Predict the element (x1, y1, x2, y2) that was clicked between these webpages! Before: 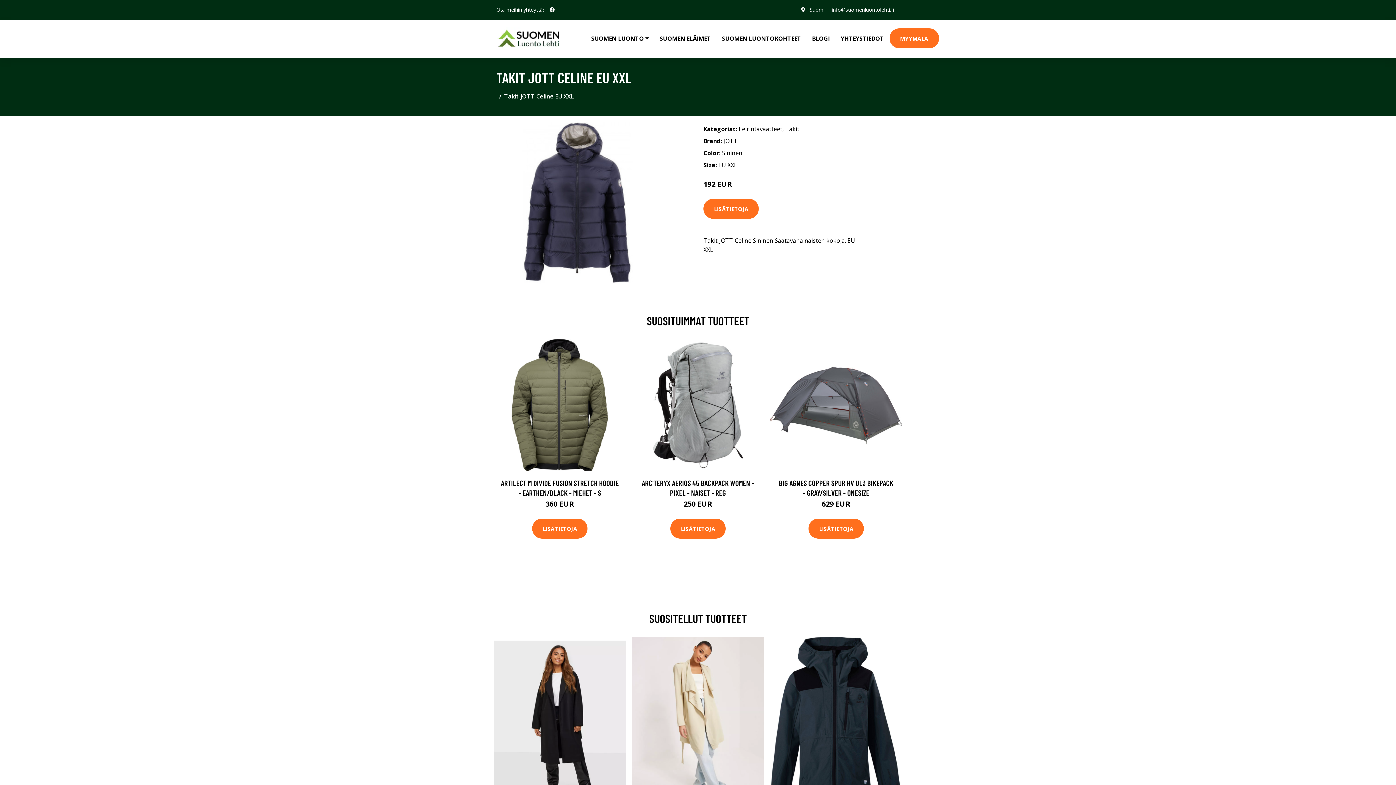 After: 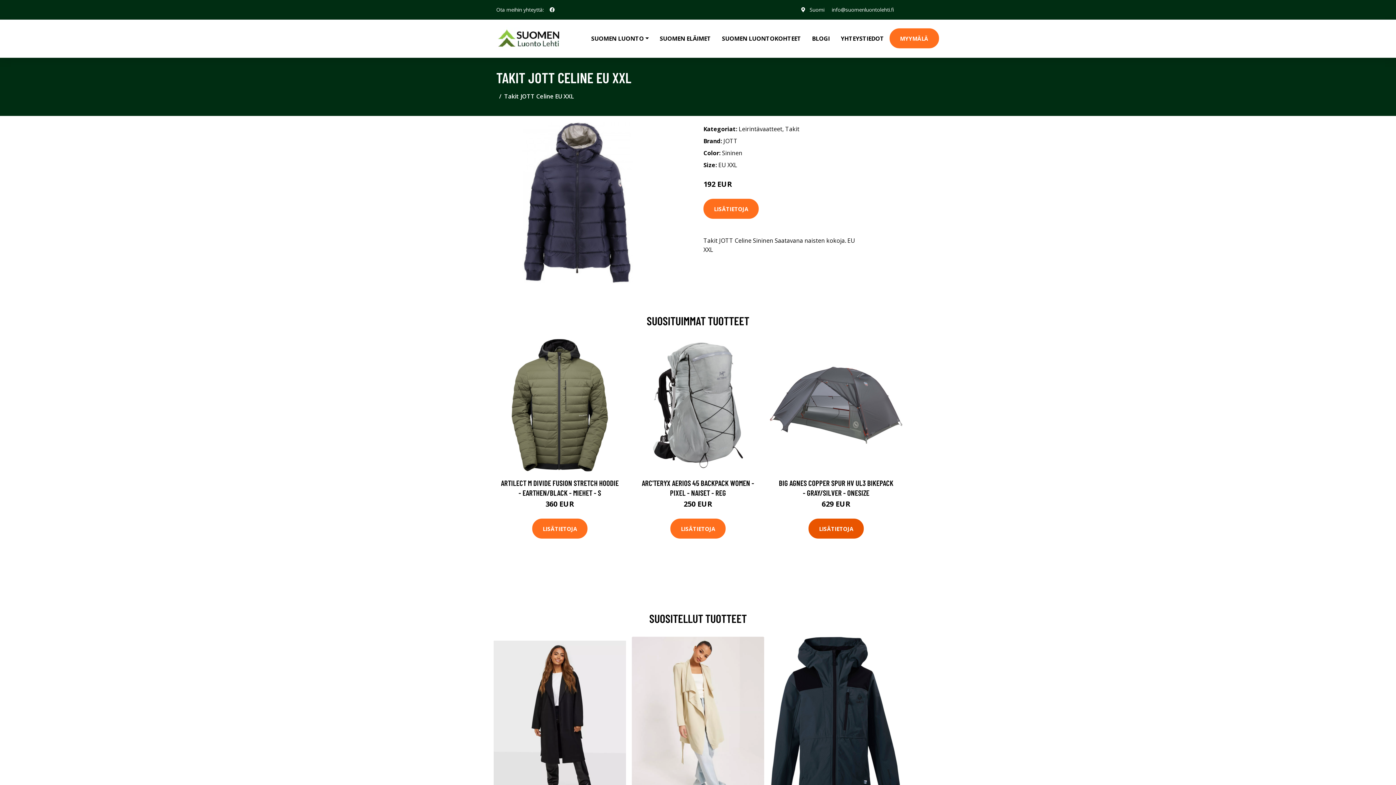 Action: label: LISÄTIETOJA bbox: (808, 518, 864, 538)